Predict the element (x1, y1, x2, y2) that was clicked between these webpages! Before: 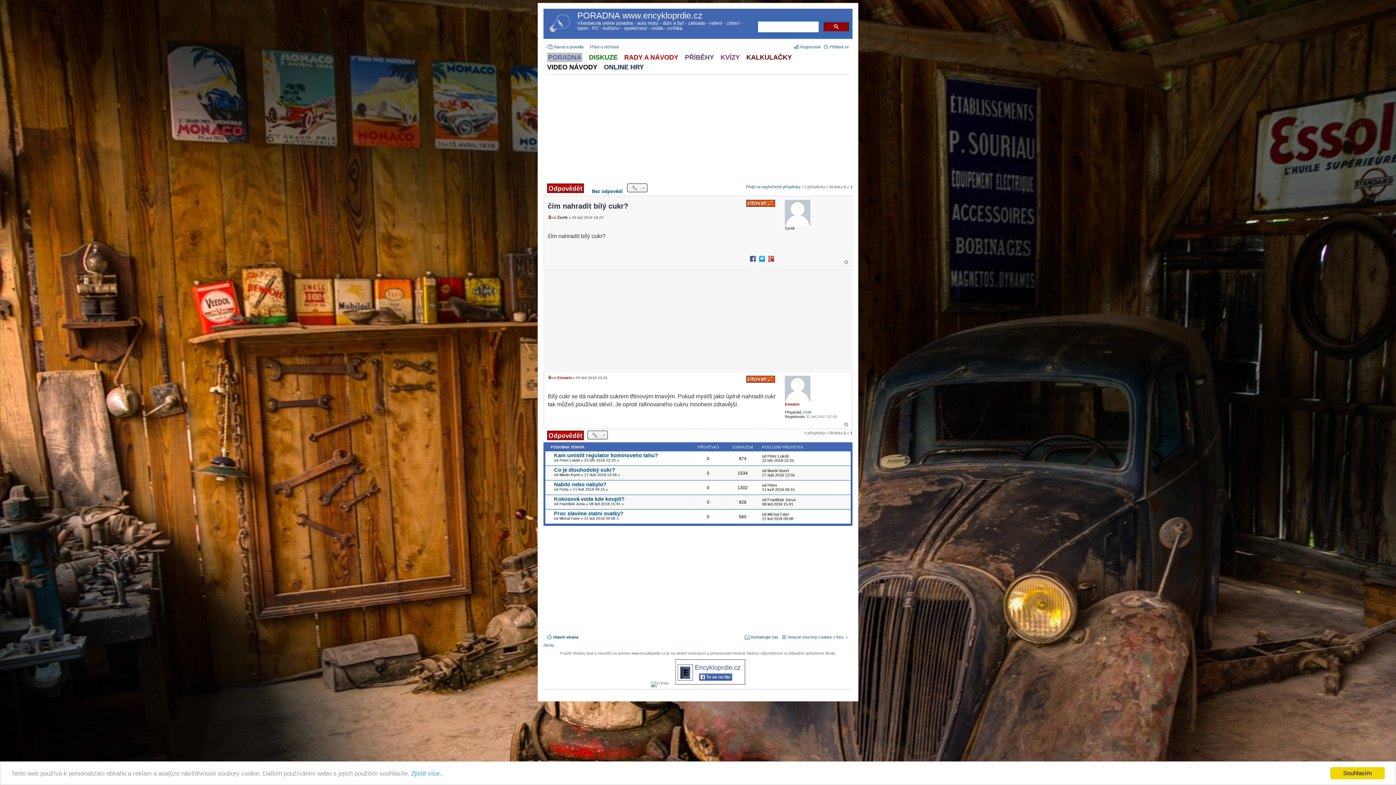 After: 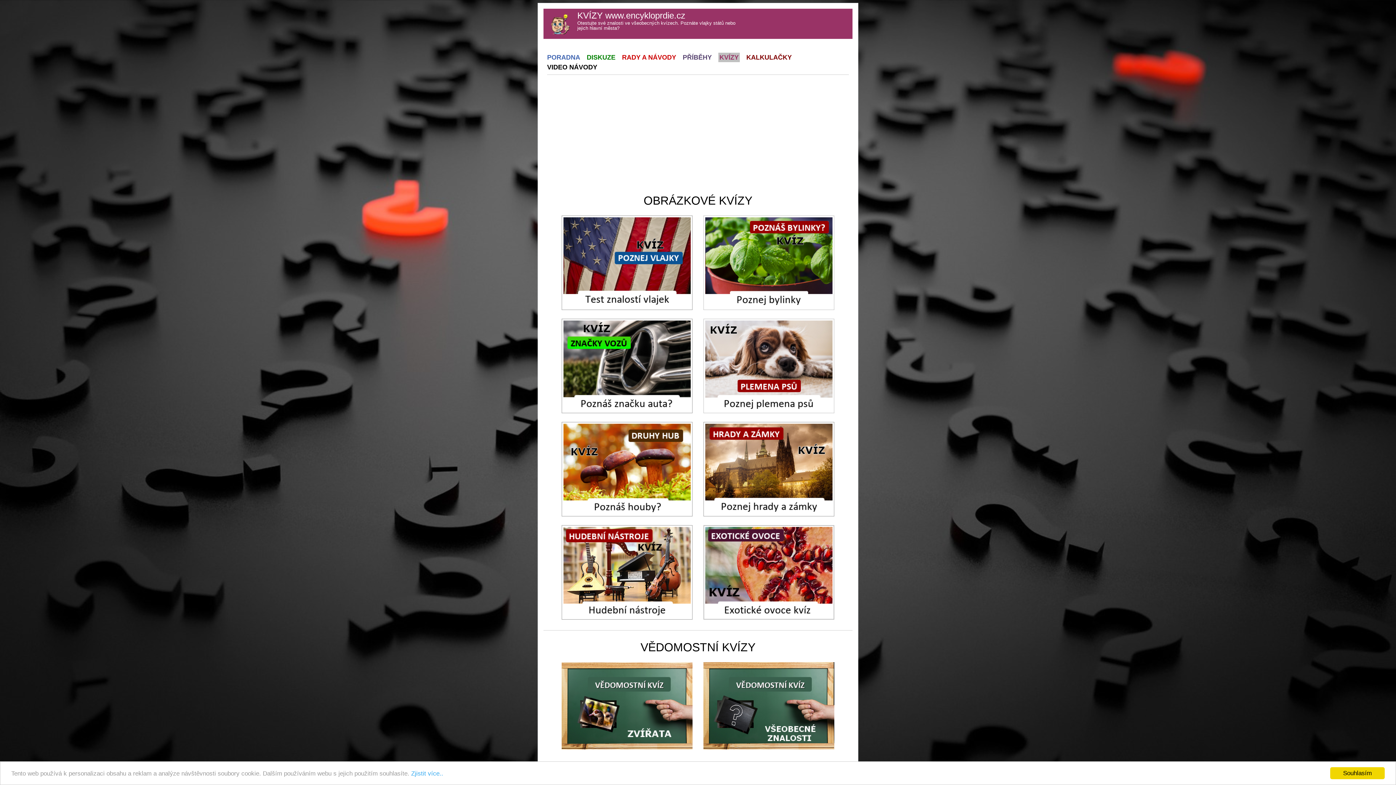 Action: label: KVÍZY bbox: (720, 53, 740, 60)